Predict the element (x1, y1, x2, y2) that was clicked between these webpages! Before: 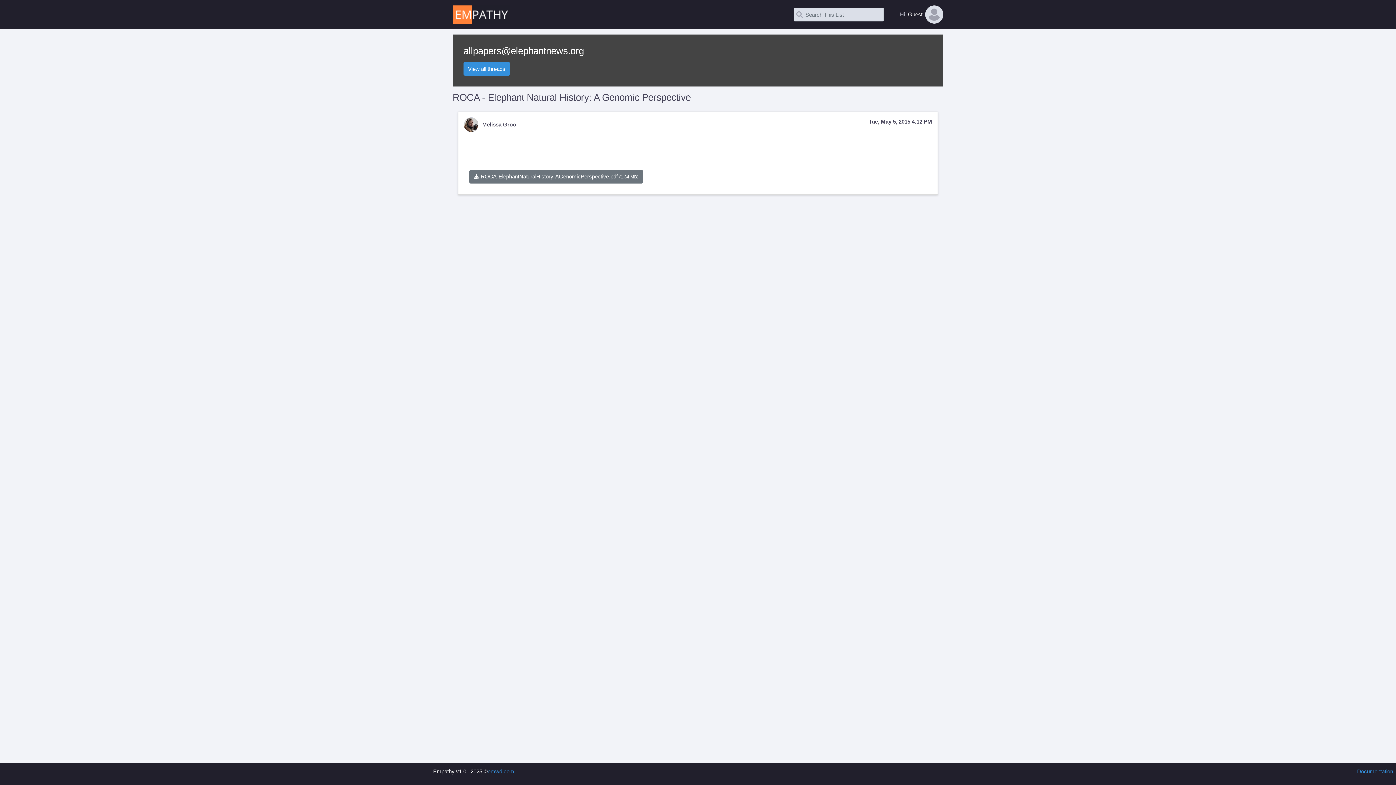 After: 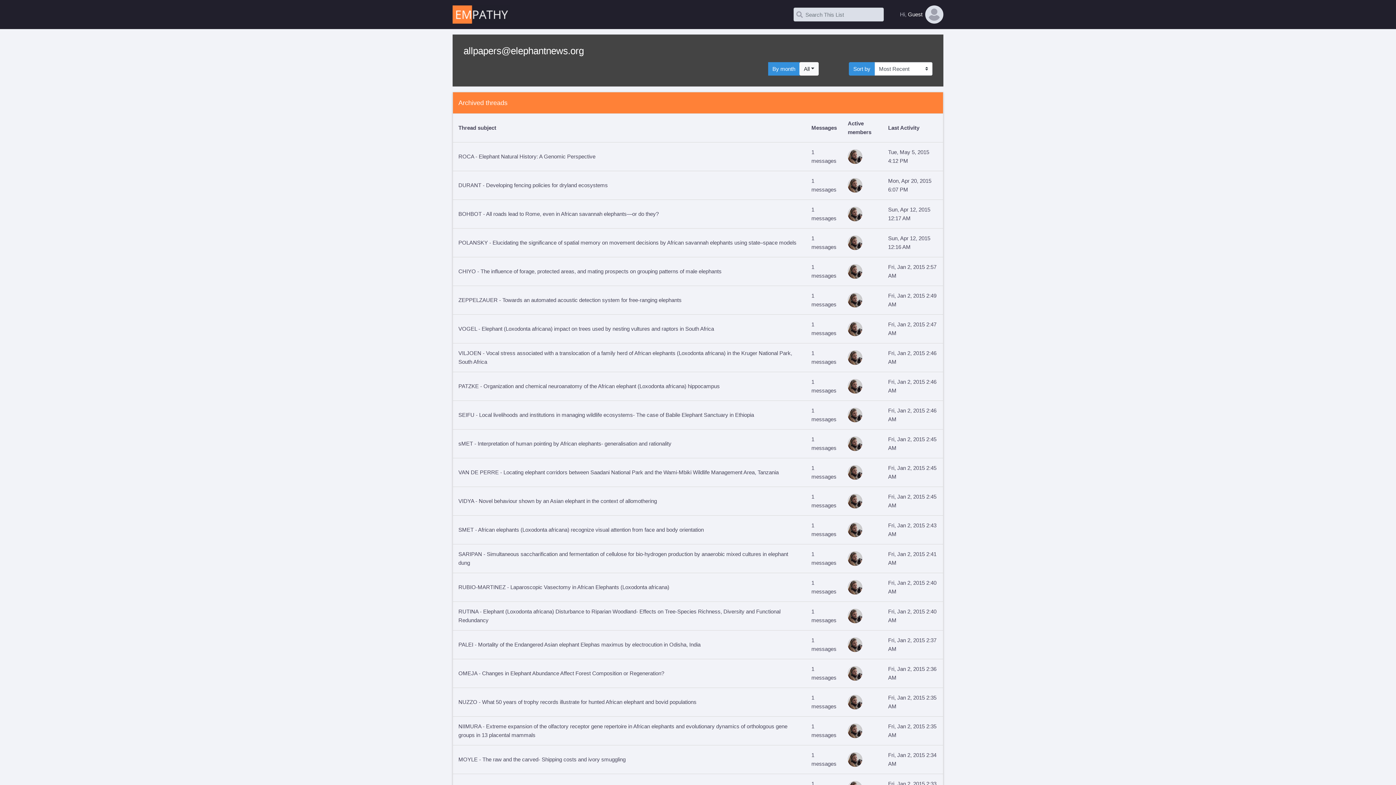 Action: label: View all threads bbox: (463, 62, 510, 75)